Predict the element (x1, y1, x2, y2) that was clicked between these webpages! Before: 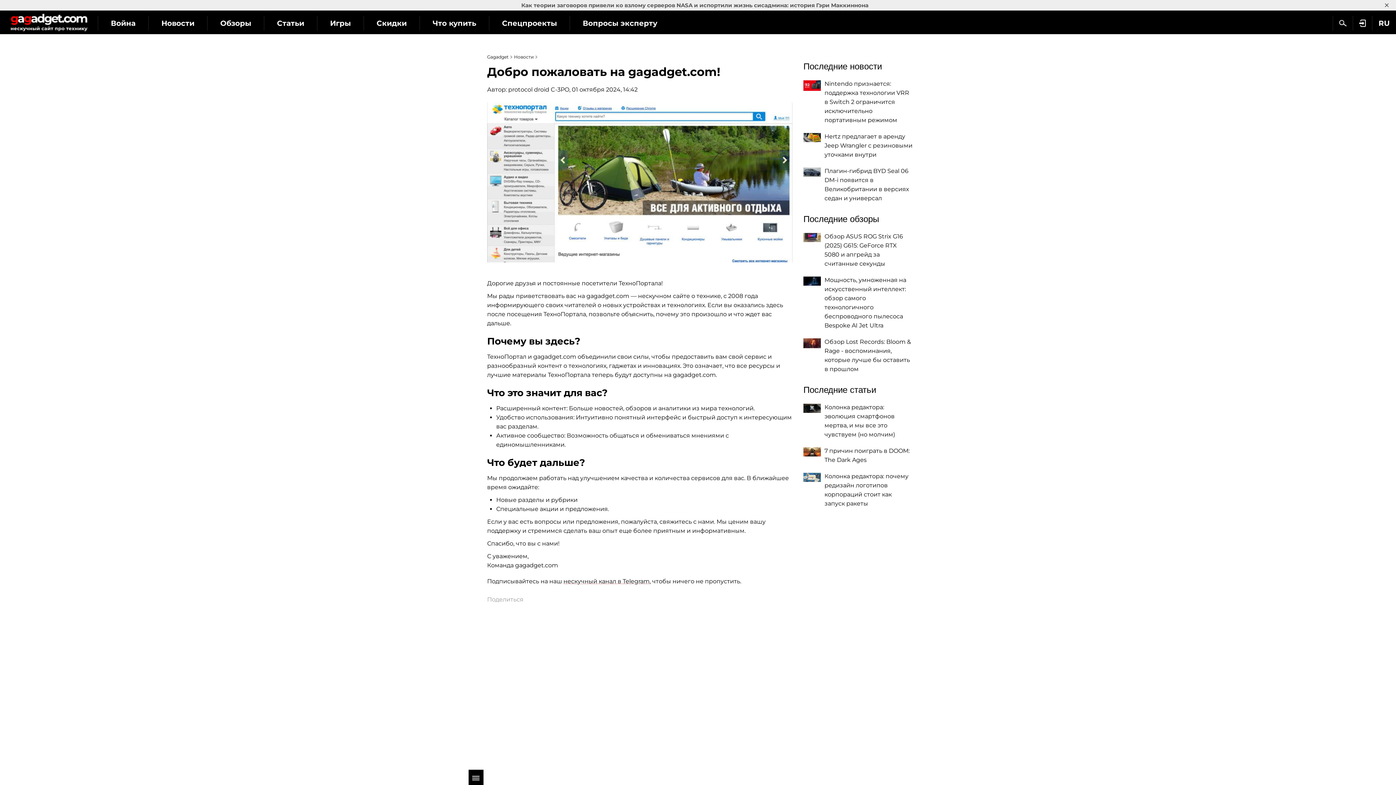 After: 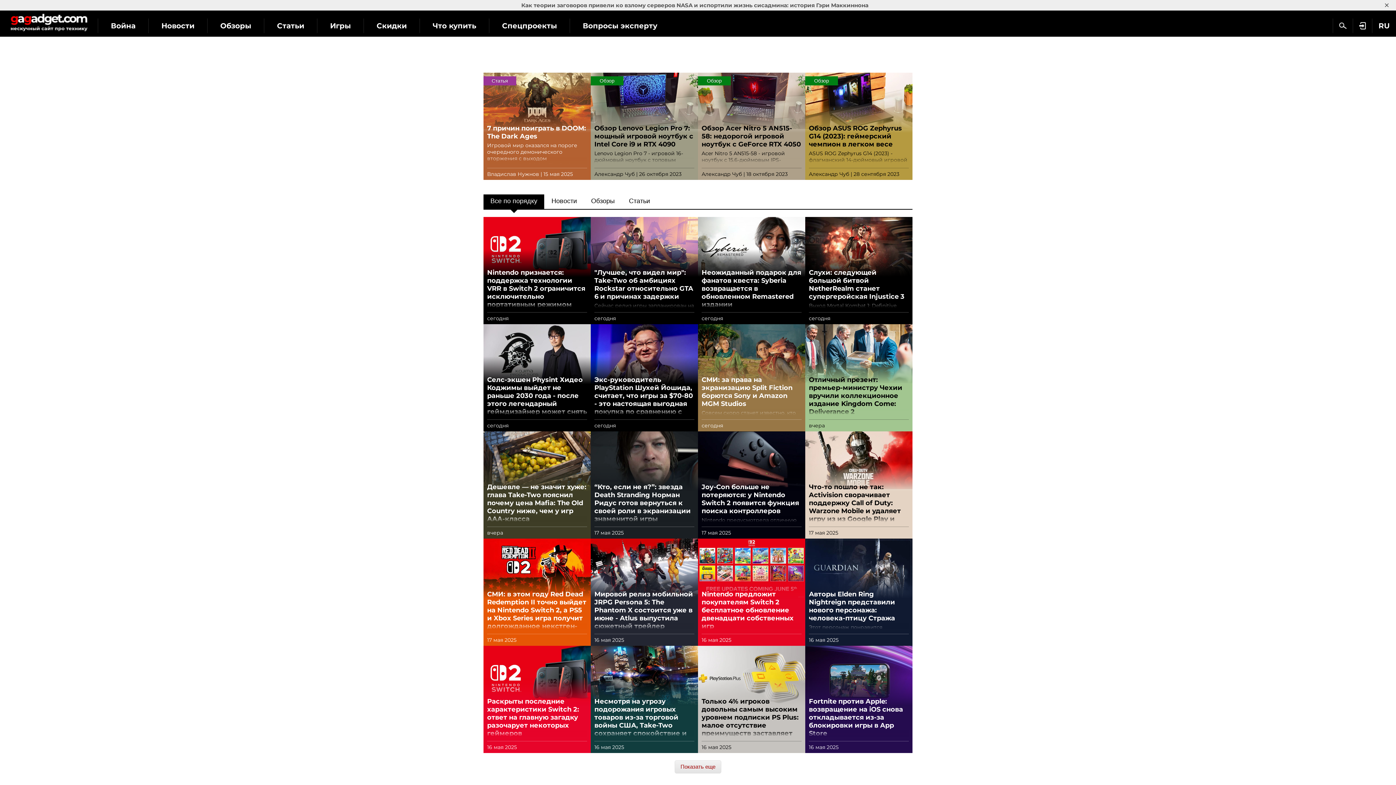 Action: label: Игры bbox: (317, 16, 363, 30)